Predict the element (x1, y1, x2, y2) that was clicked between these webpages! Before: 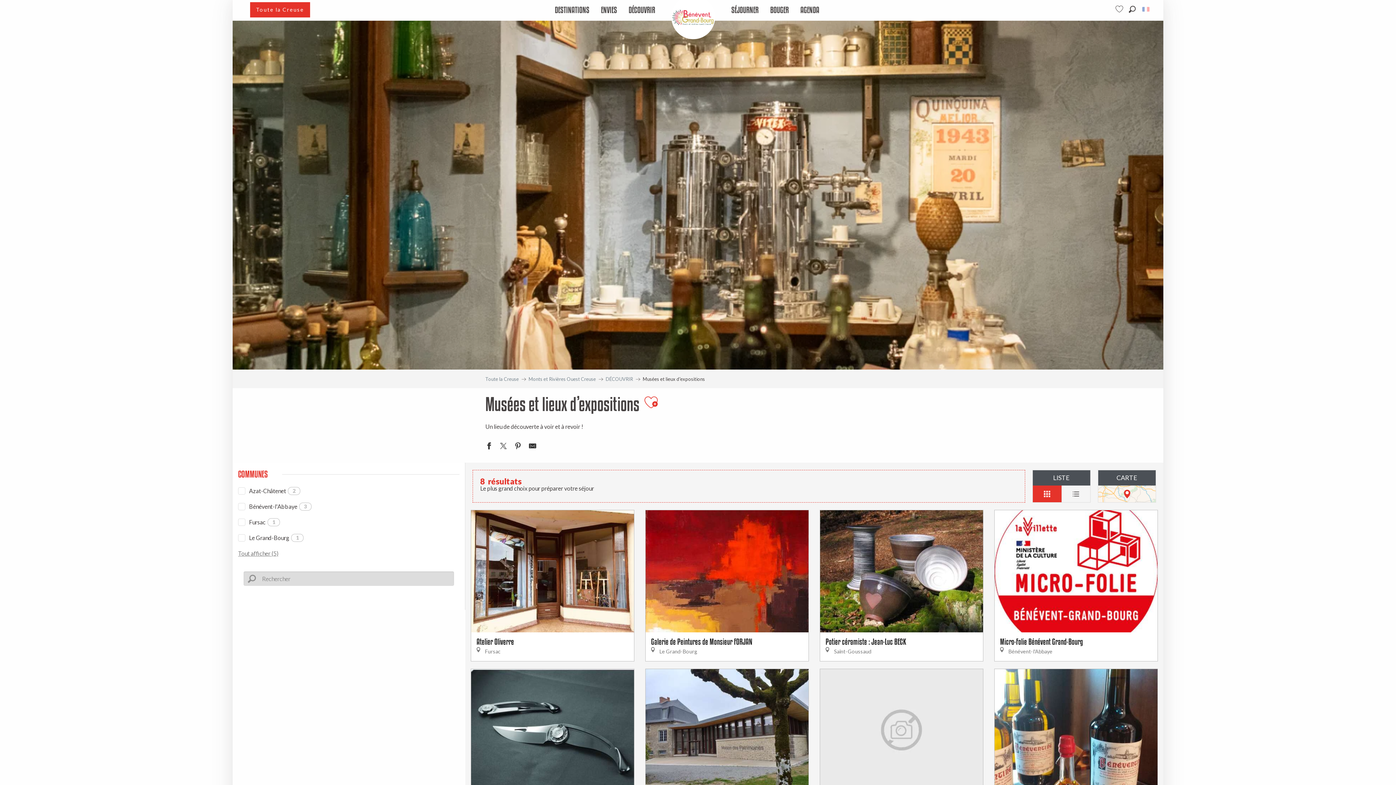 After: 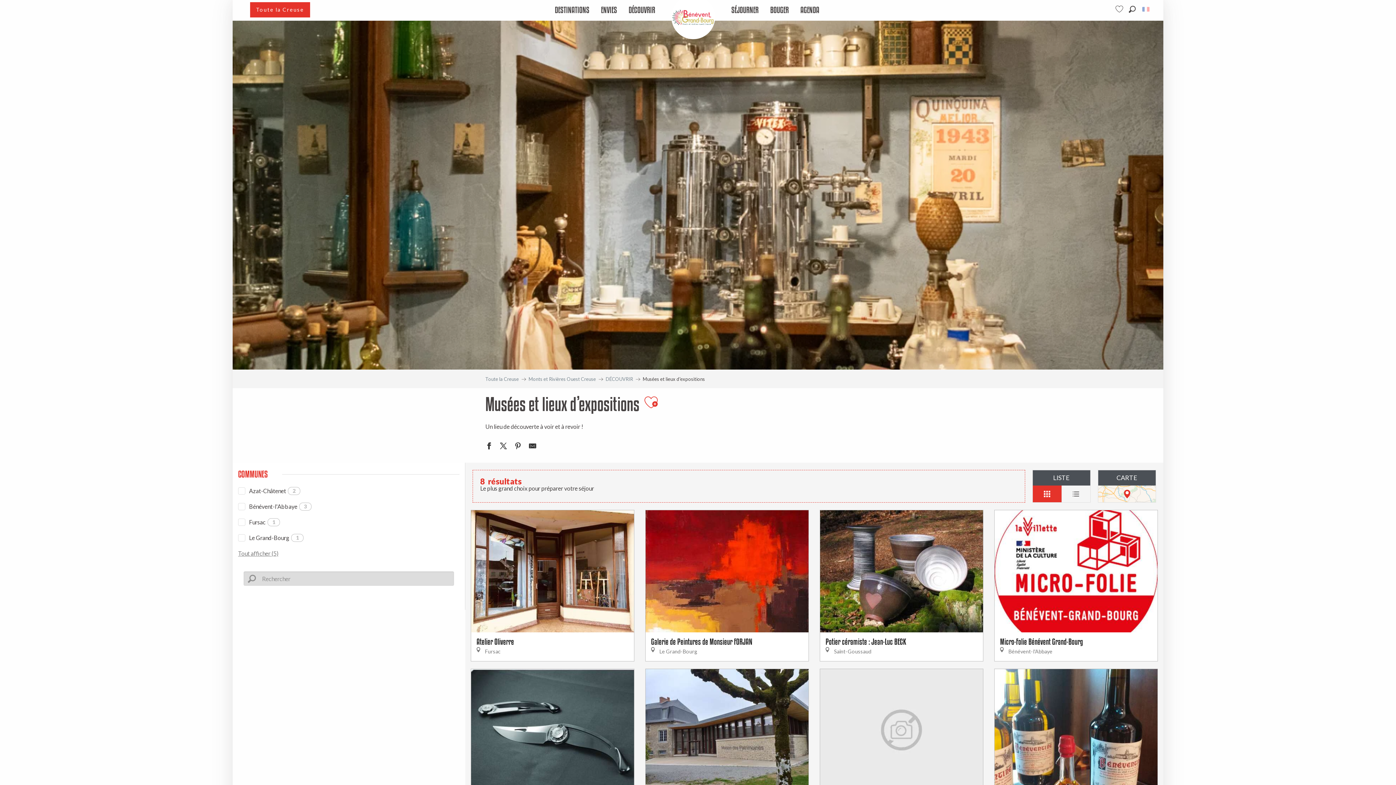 Action: label: Partager sur Twitter bbox: (500, 442, 507, 452)